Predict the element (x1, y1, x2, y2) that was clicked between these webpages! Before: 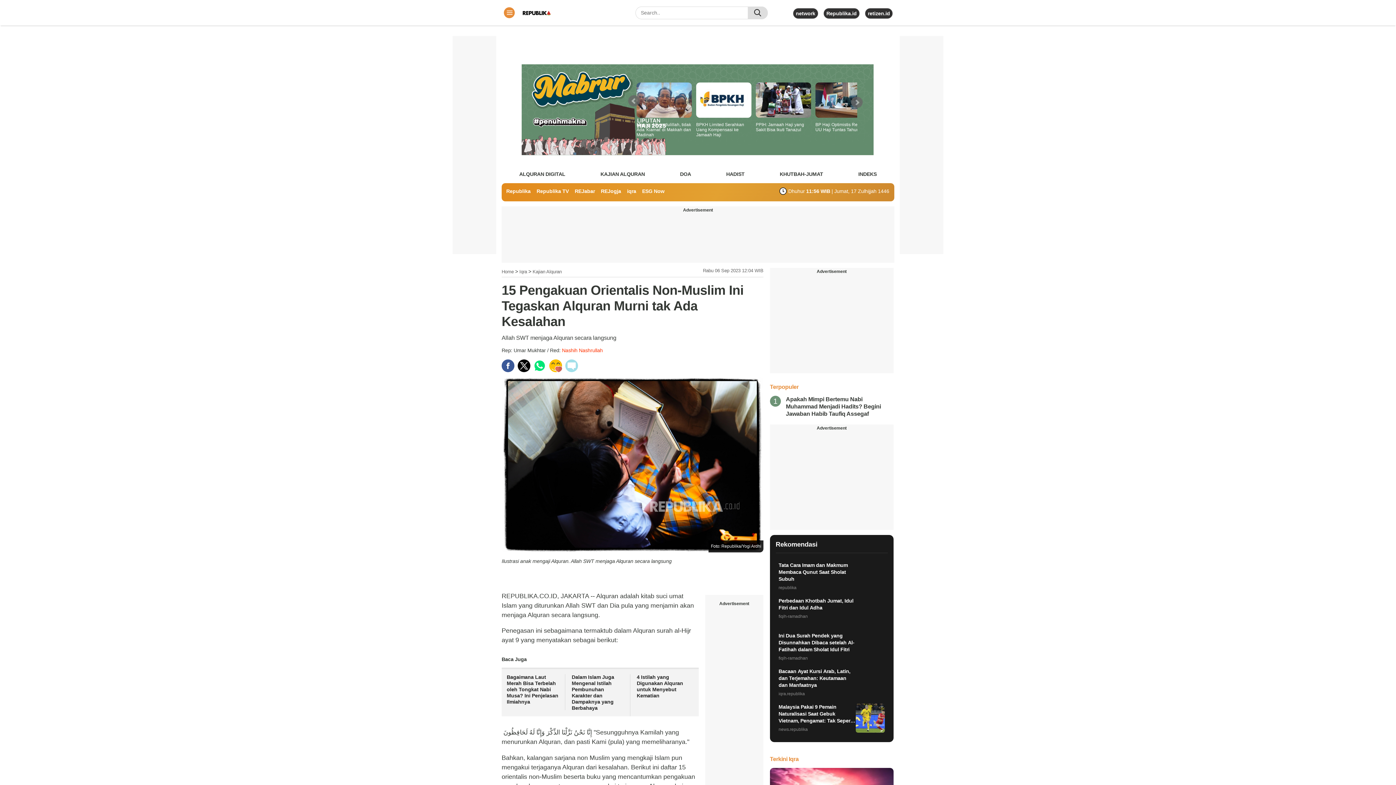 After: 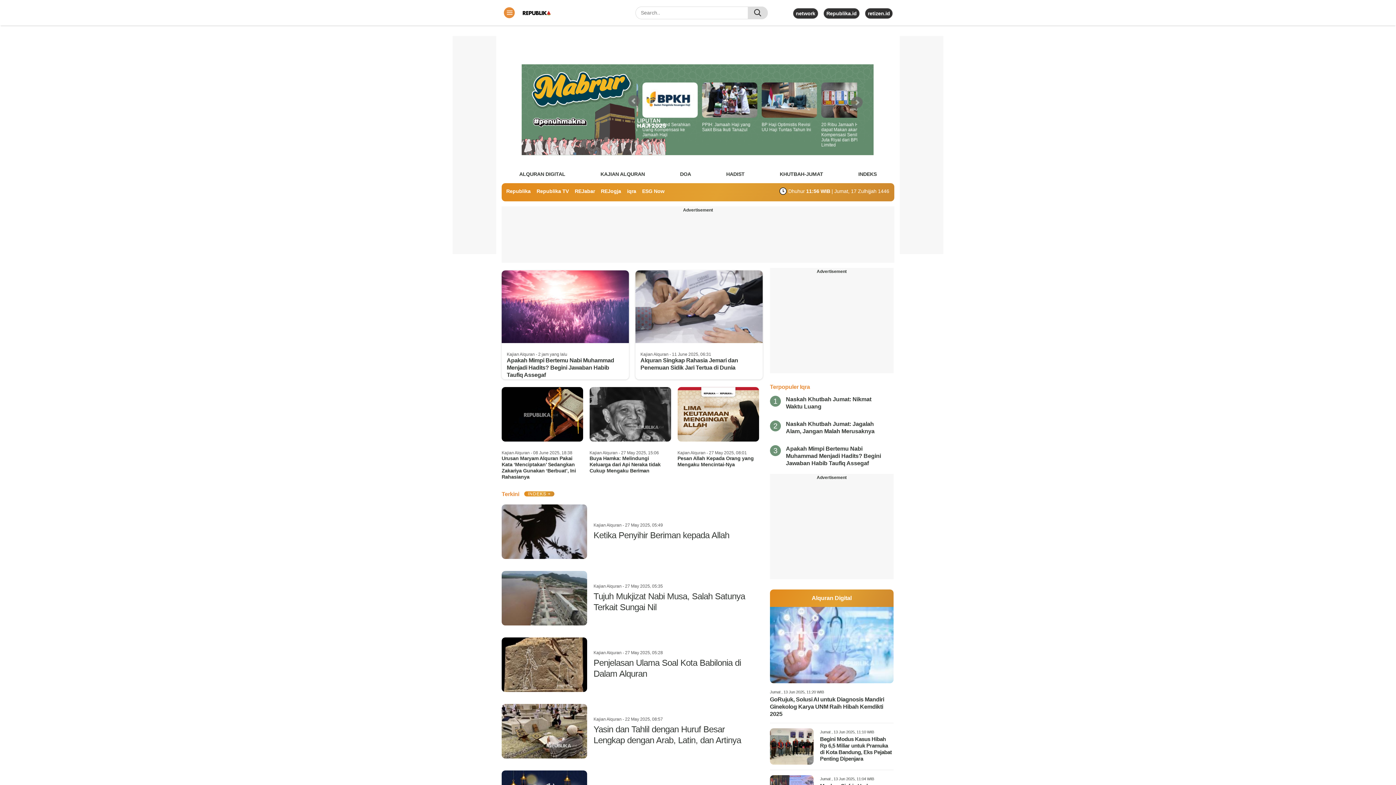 Action: bbox: (600, 168, 645, 179) label: KAJIAN ALQURAN